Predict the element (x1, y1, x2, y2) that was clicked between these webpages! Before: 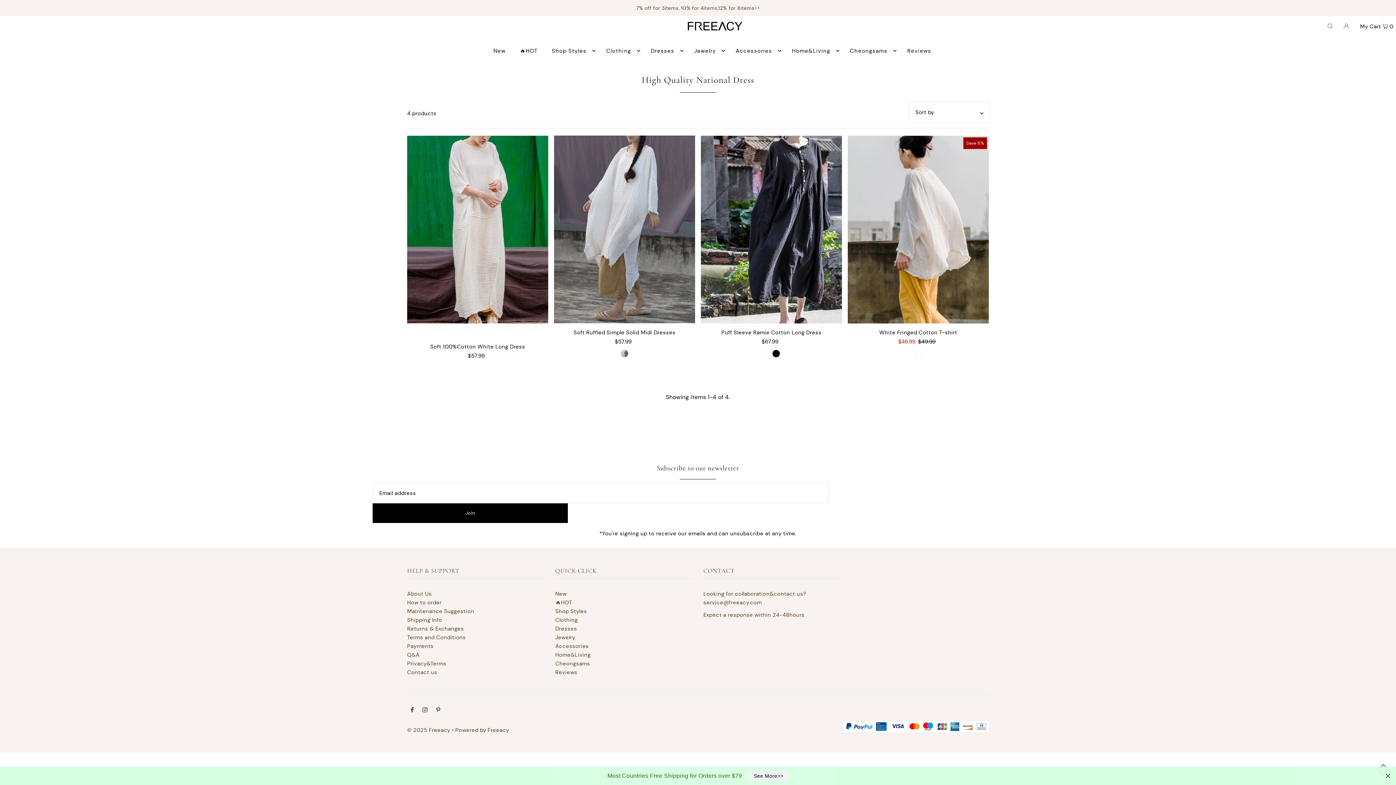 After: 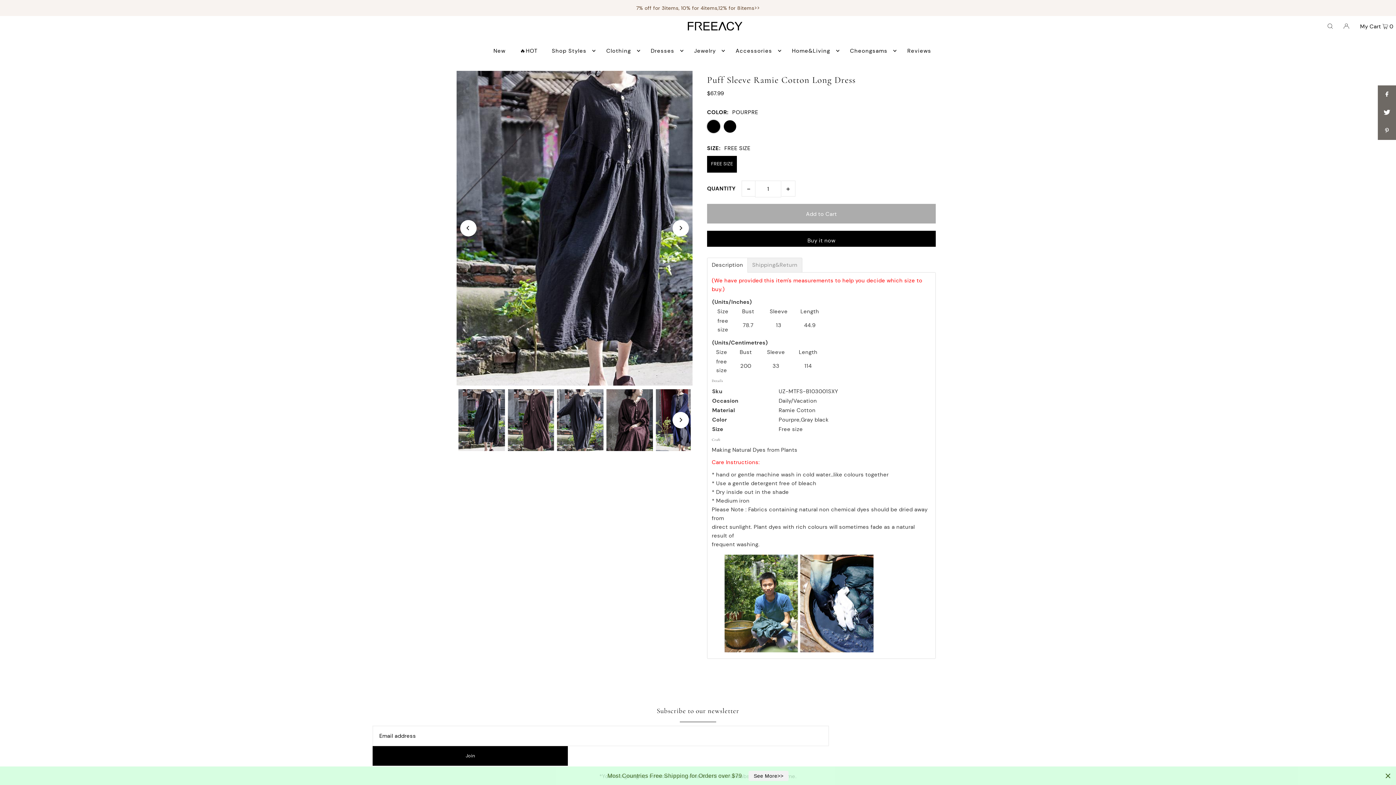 Action: bbox: (701, 135, 842, 323)